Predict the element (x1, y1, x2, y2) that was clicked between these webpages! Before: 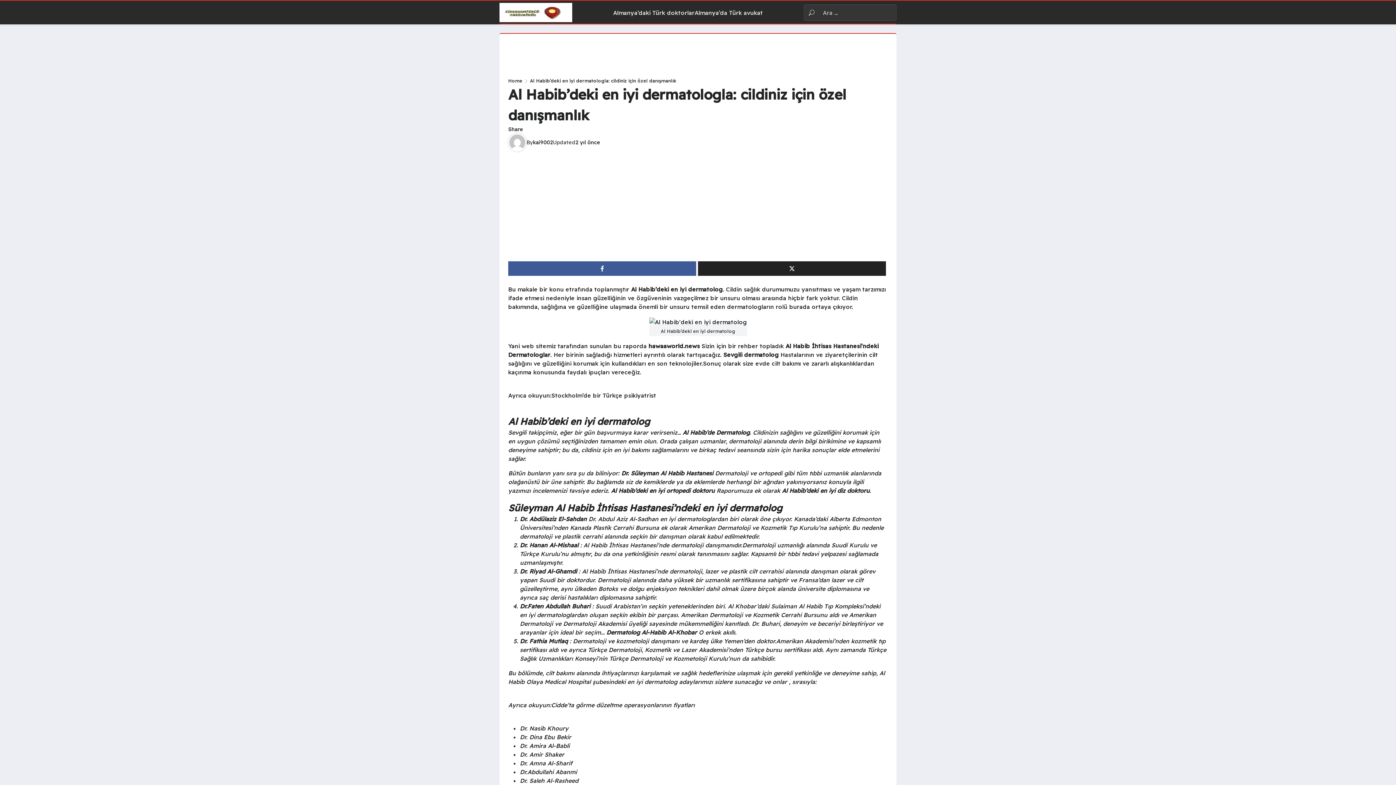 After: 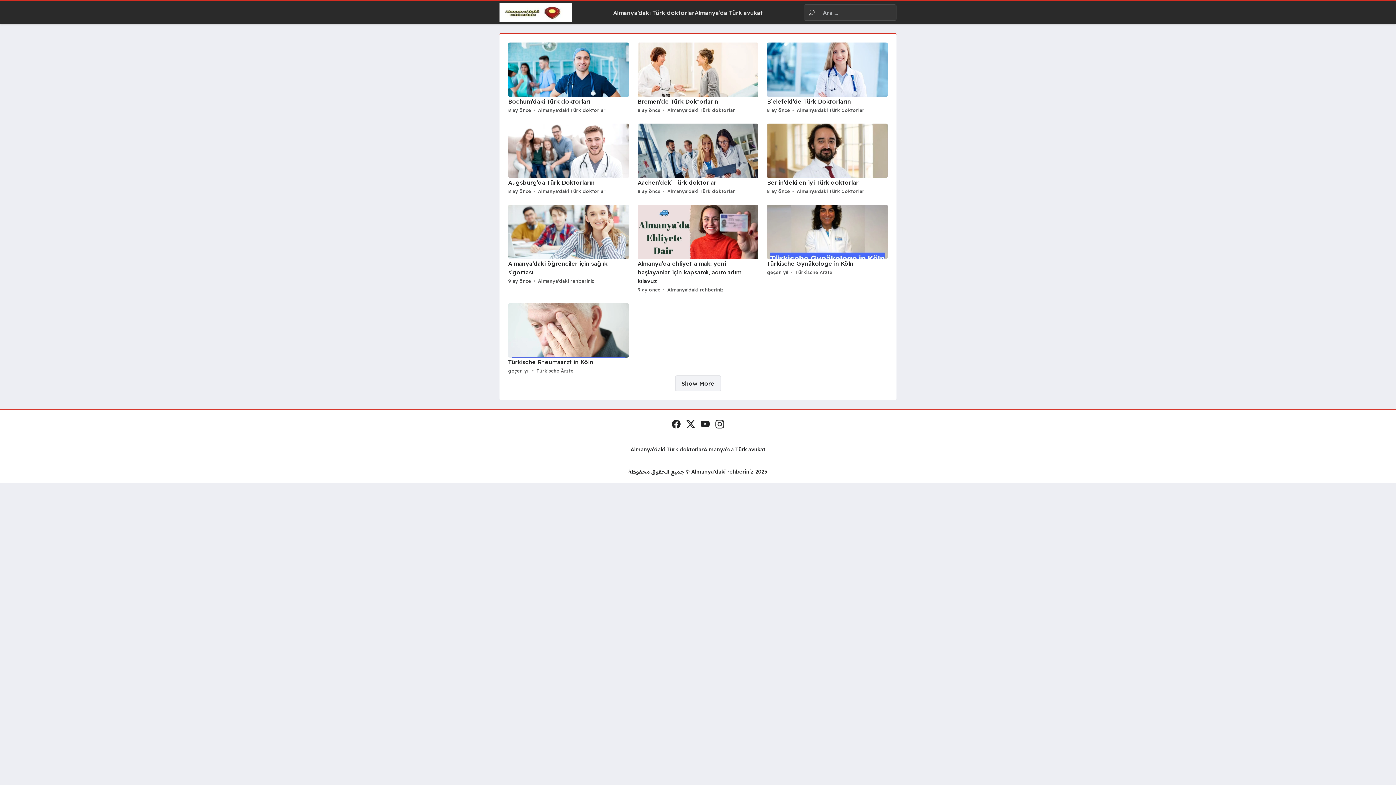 Action: bbox: (499, 2, 572, 22)